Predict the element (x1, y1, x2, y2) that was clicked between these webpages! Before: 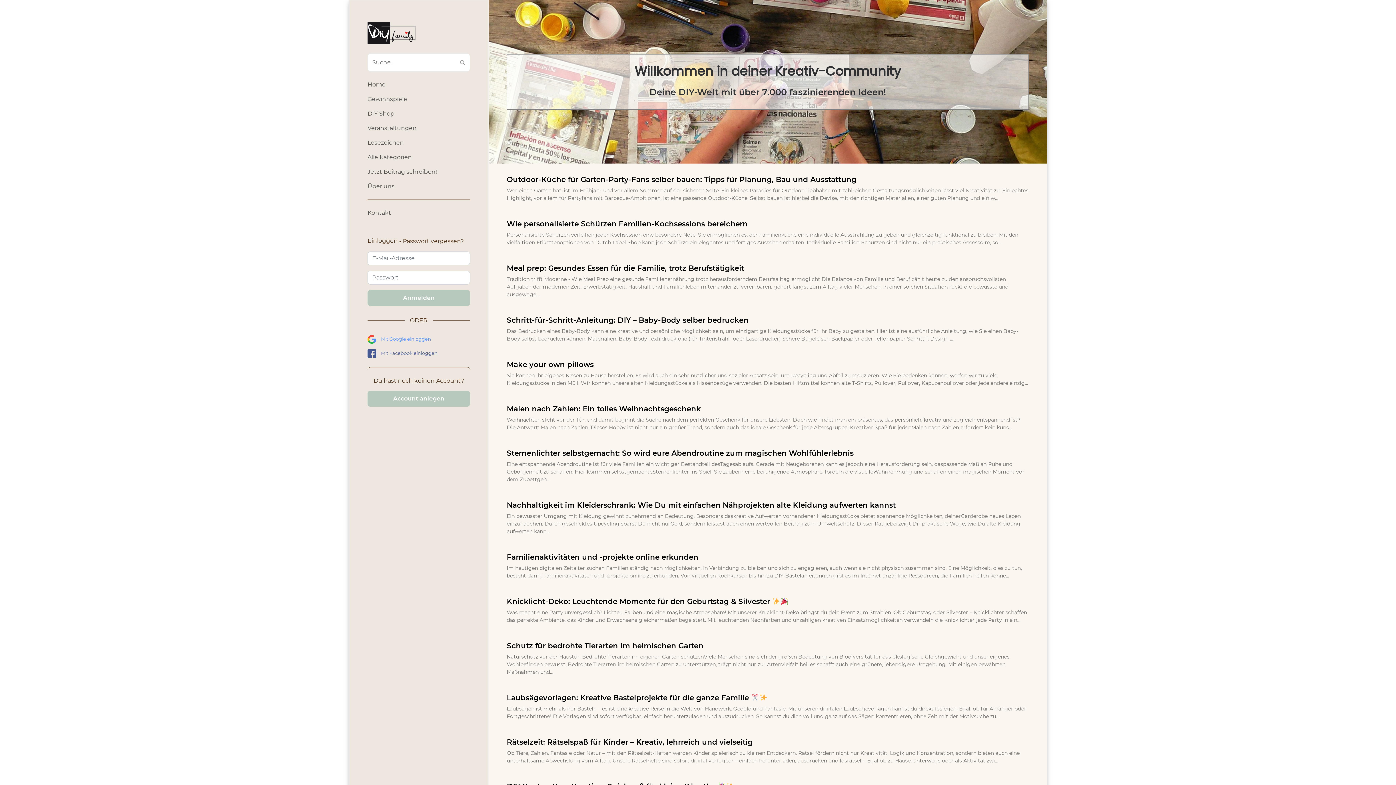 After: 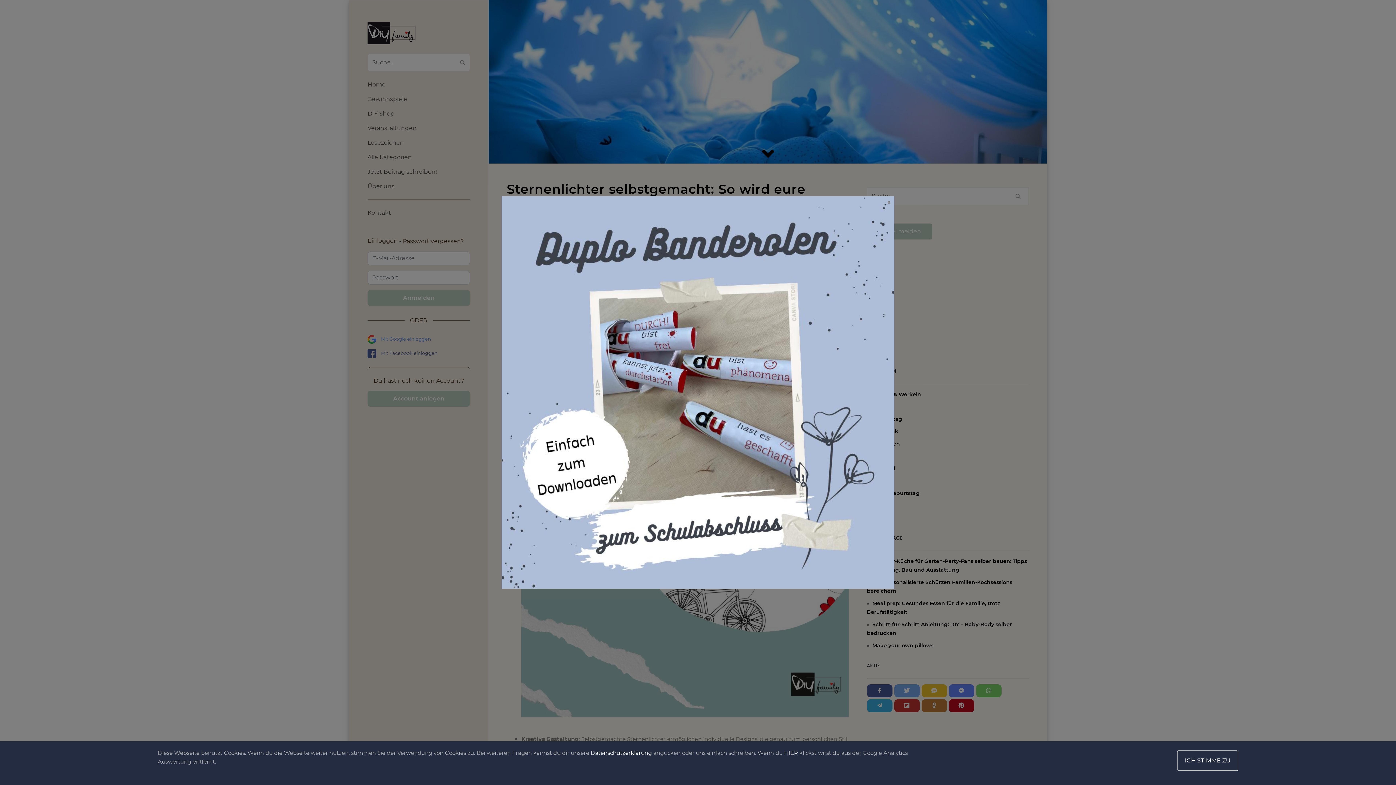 Action: label: Sternenlichter selbstgemacht: So wird eure Abendroutine zum magischen Wohlfühlerlebnis bbox: (506, 449, 853, 457)